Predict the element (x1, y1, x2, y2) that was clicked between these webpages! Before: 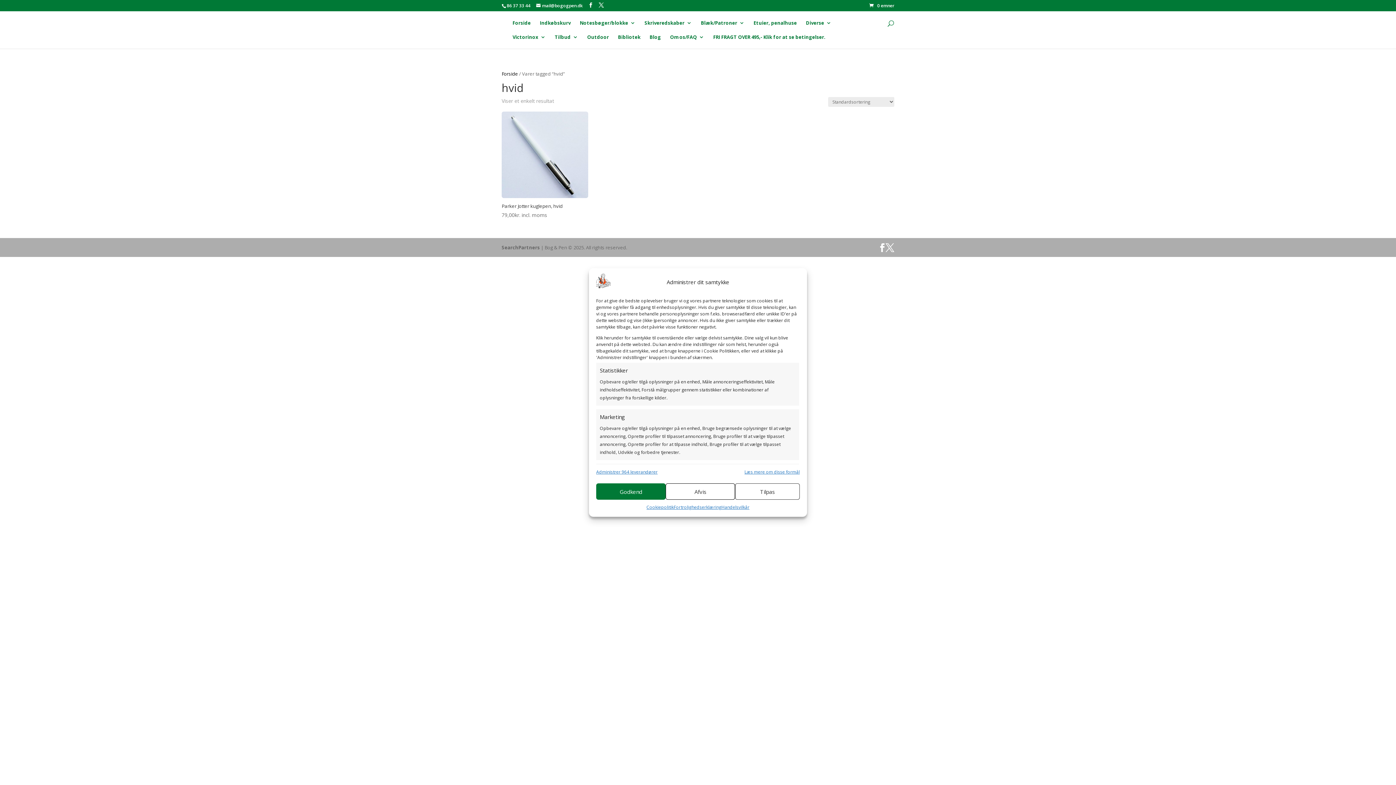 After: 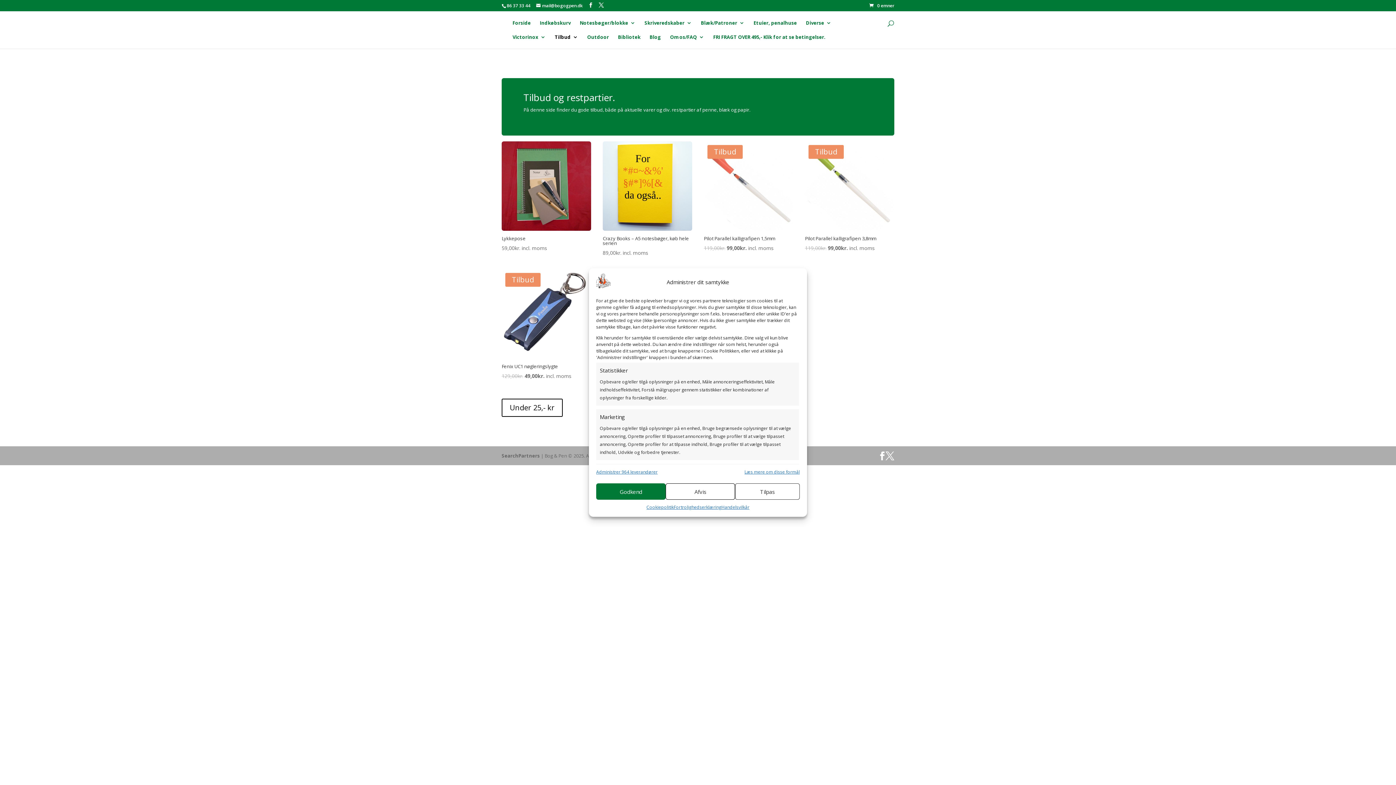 Action: label: Tilbud bbox: (554, 34, 578, 48)